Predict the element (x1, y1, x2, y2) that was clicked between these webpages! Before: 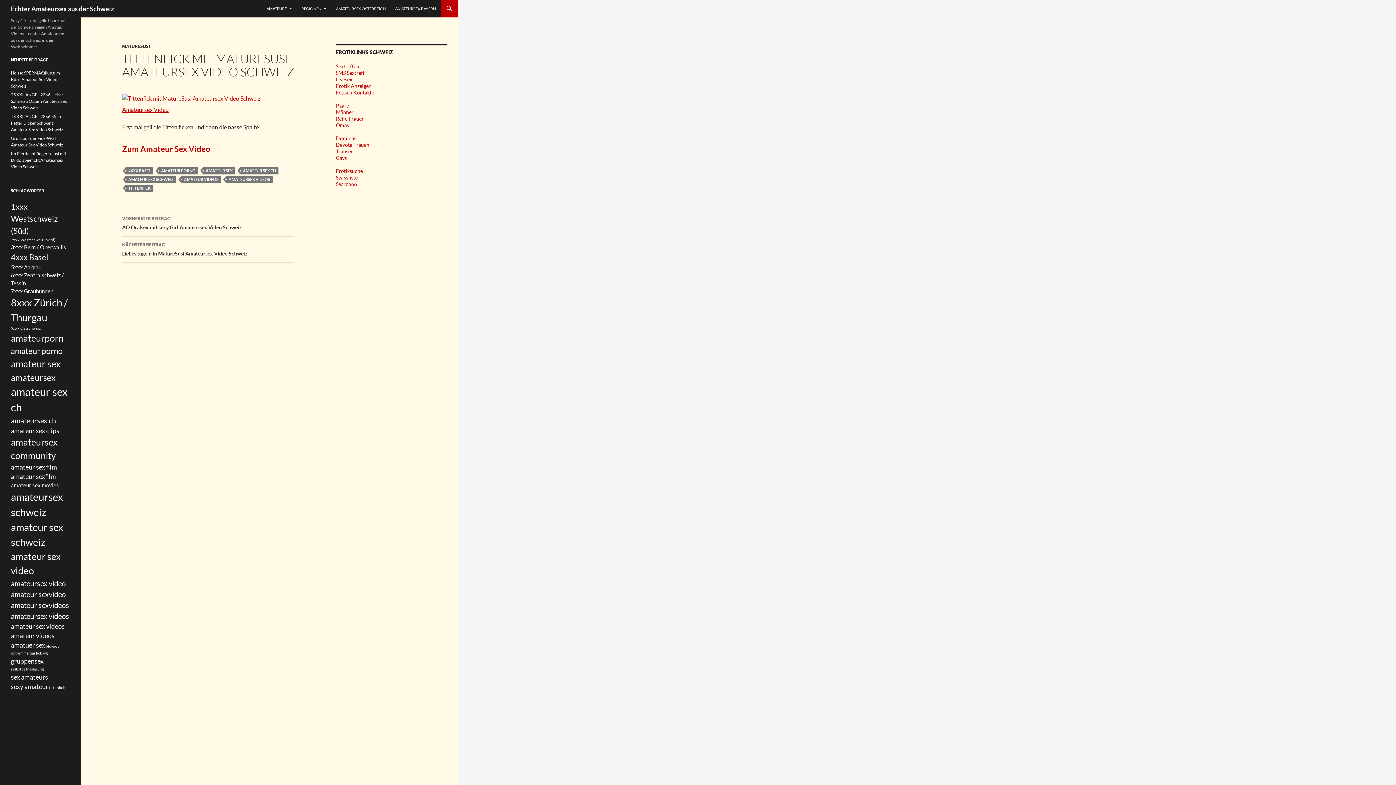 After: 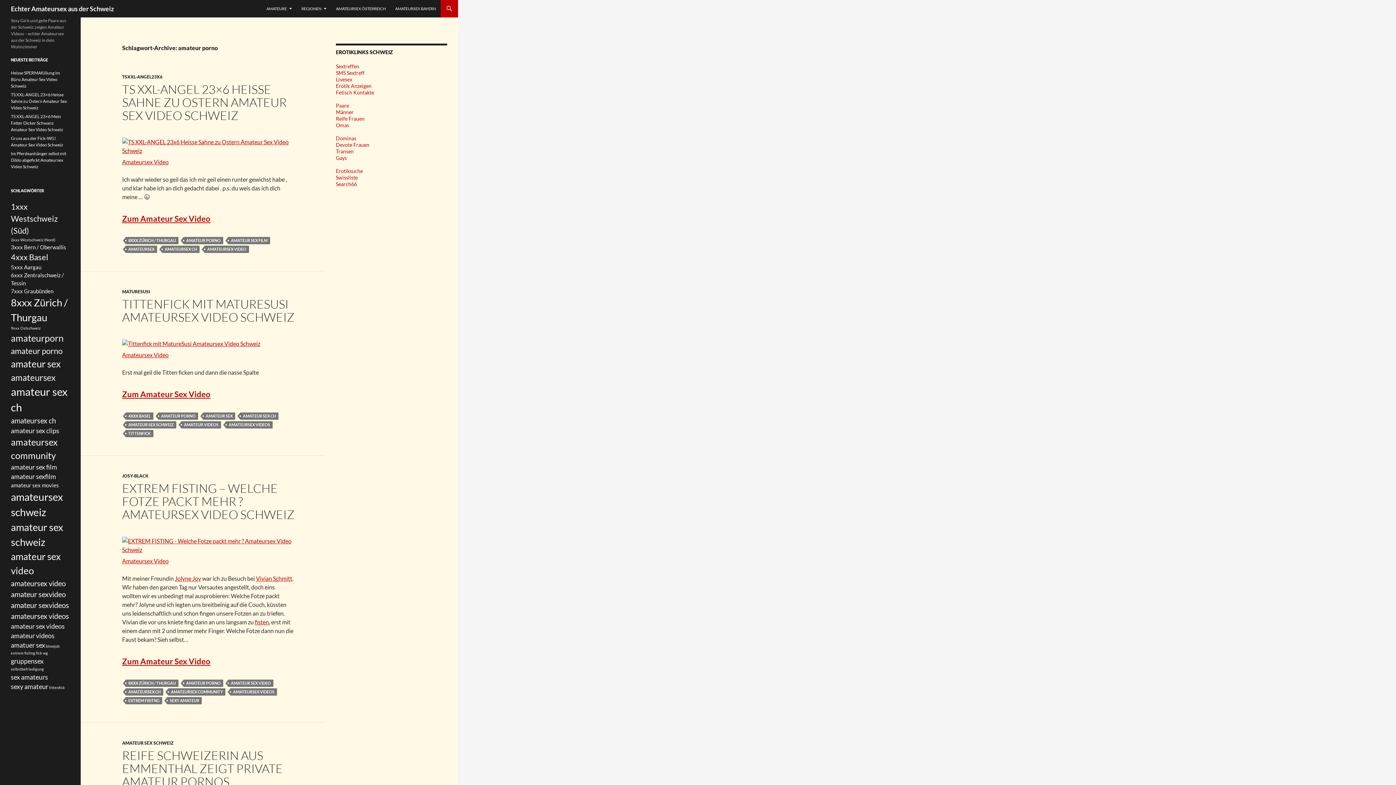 Action: bbox: (10, 346, 62, 356) label: amateur porno (5 Einträge)